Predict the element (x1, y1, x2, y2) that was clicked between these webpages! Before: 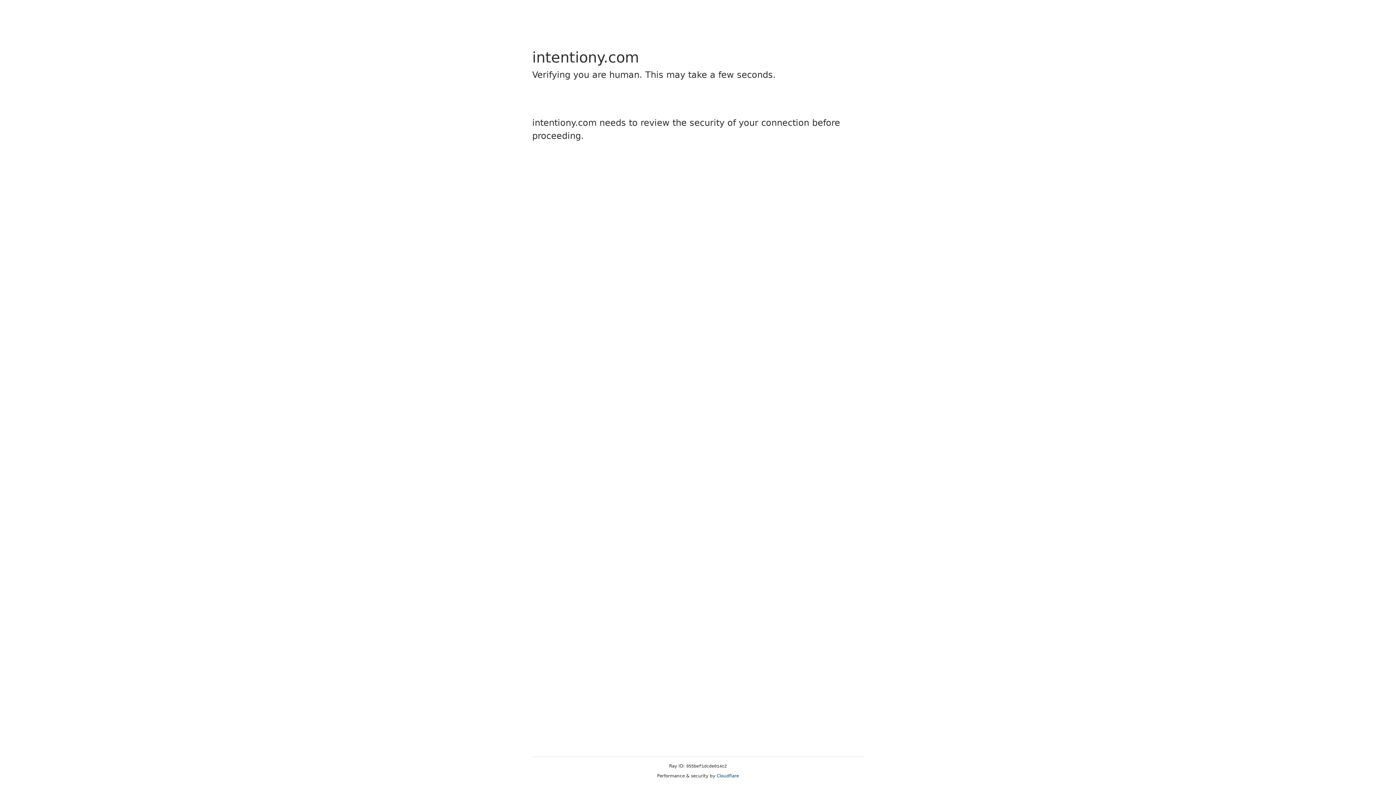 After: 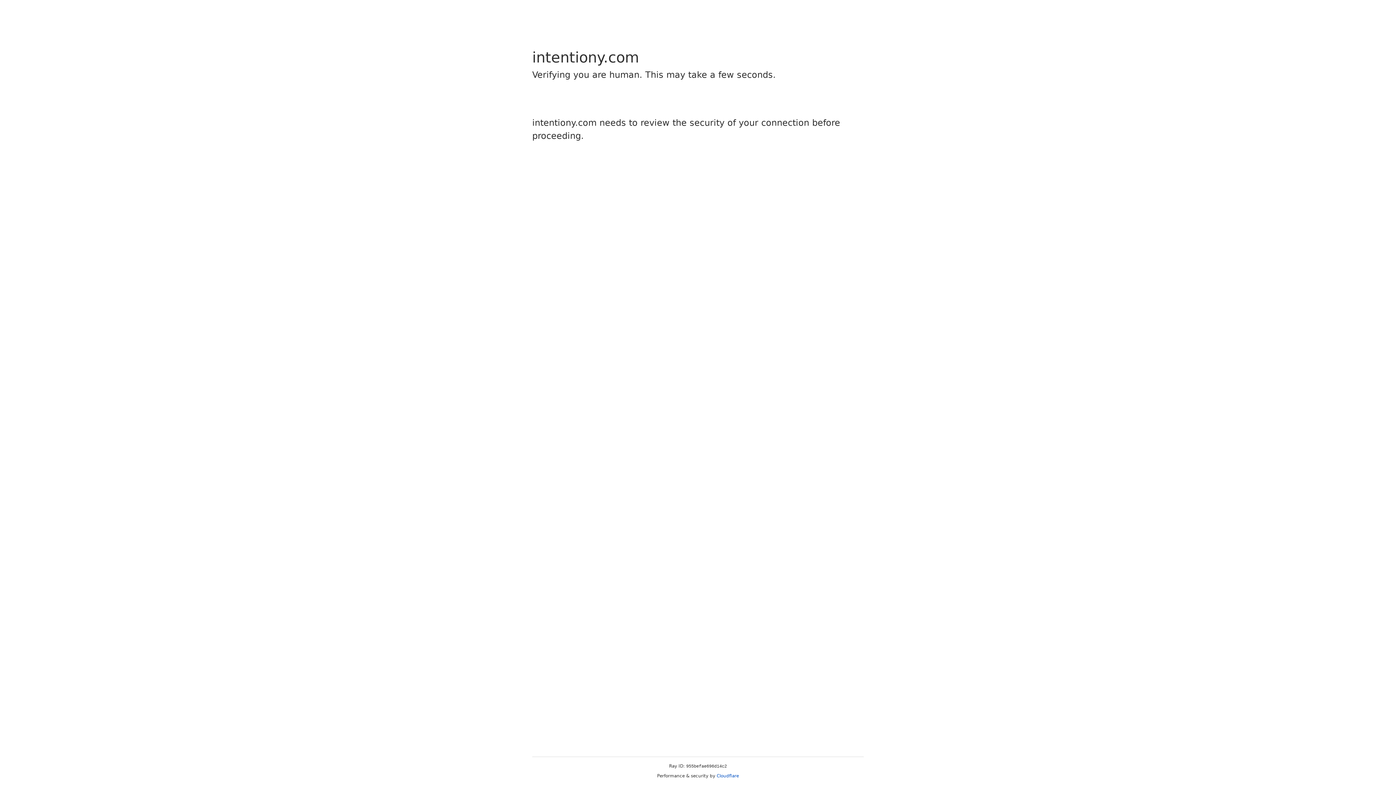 Action: bbox: (716, 773, 739, 778) label: Cloudflare